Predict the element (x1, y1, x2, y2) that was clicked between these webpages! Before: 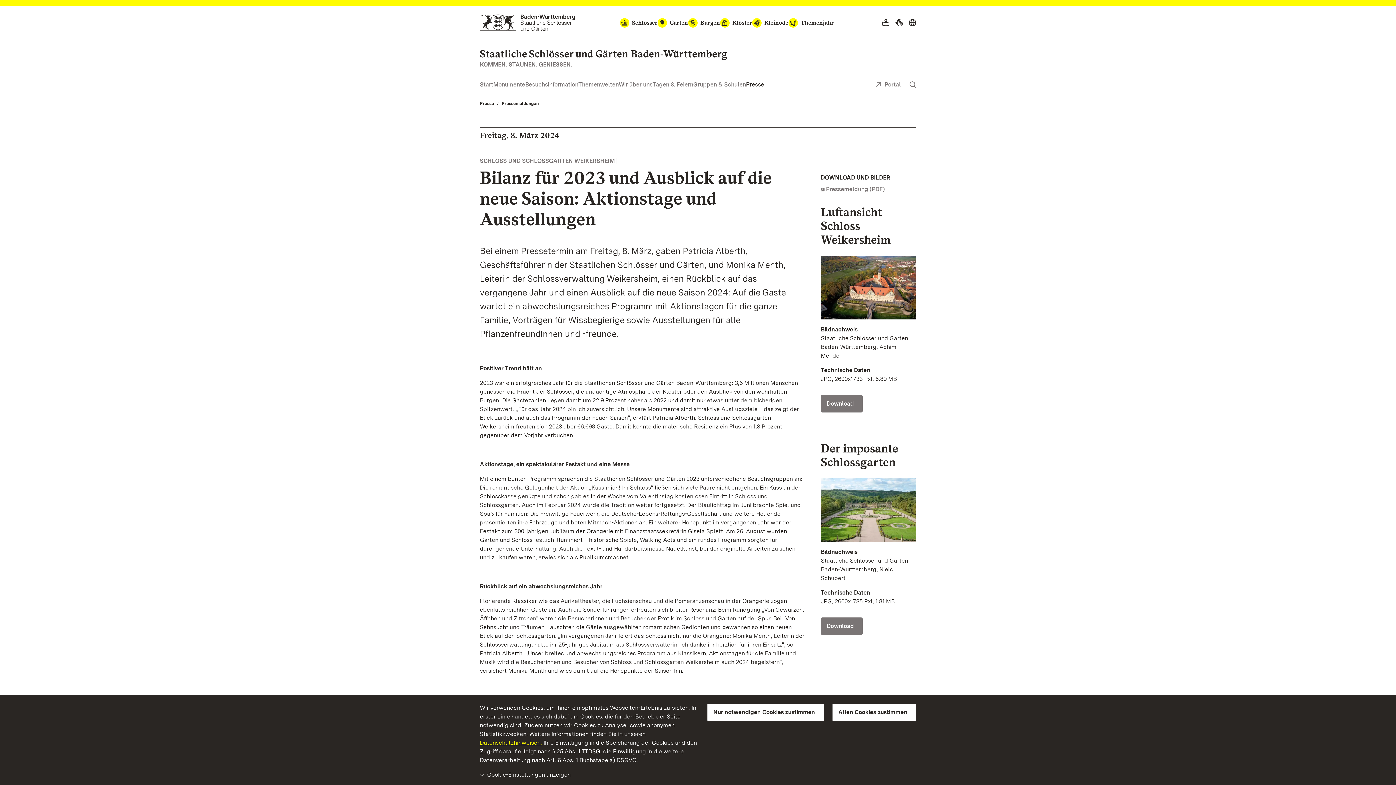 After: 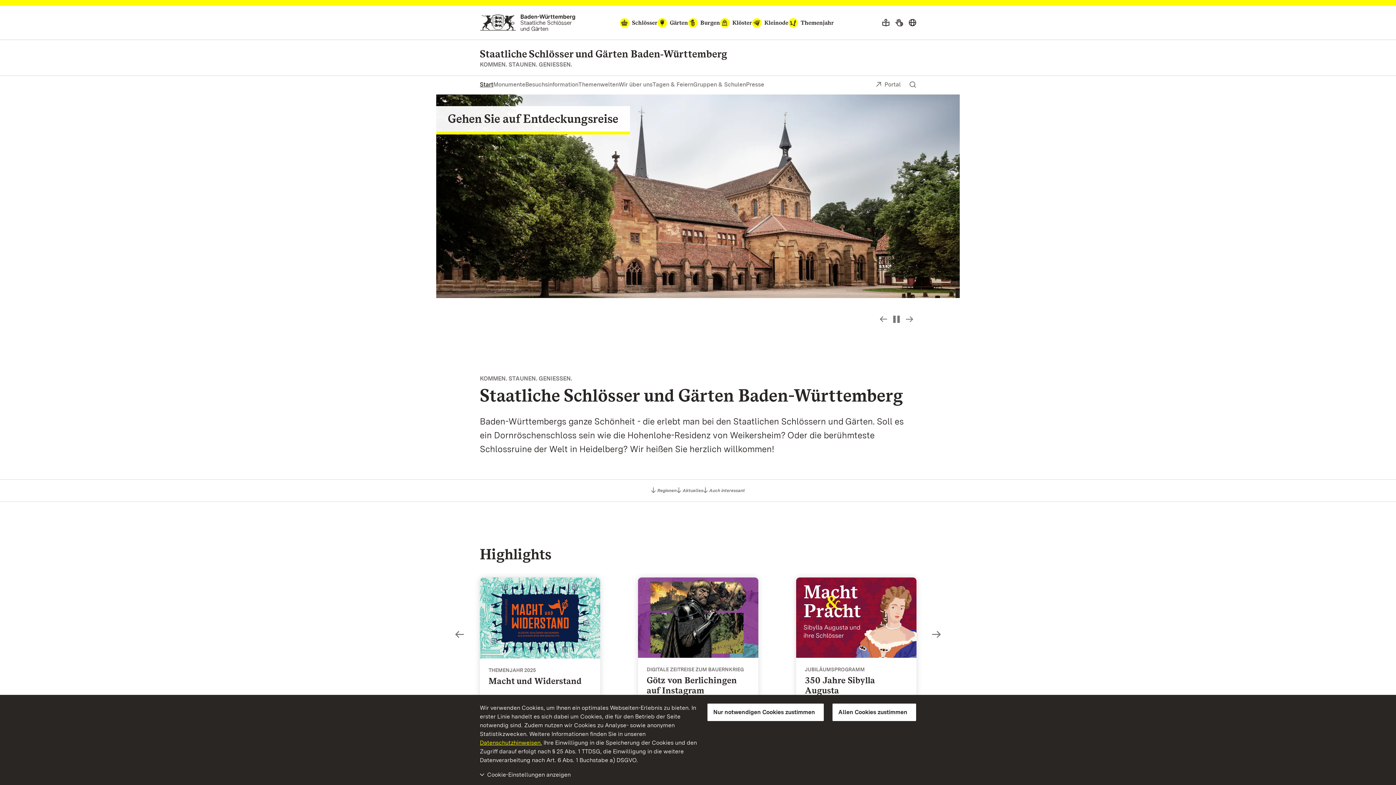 Action: bbox: (480, 80, 493, 89) label: Start